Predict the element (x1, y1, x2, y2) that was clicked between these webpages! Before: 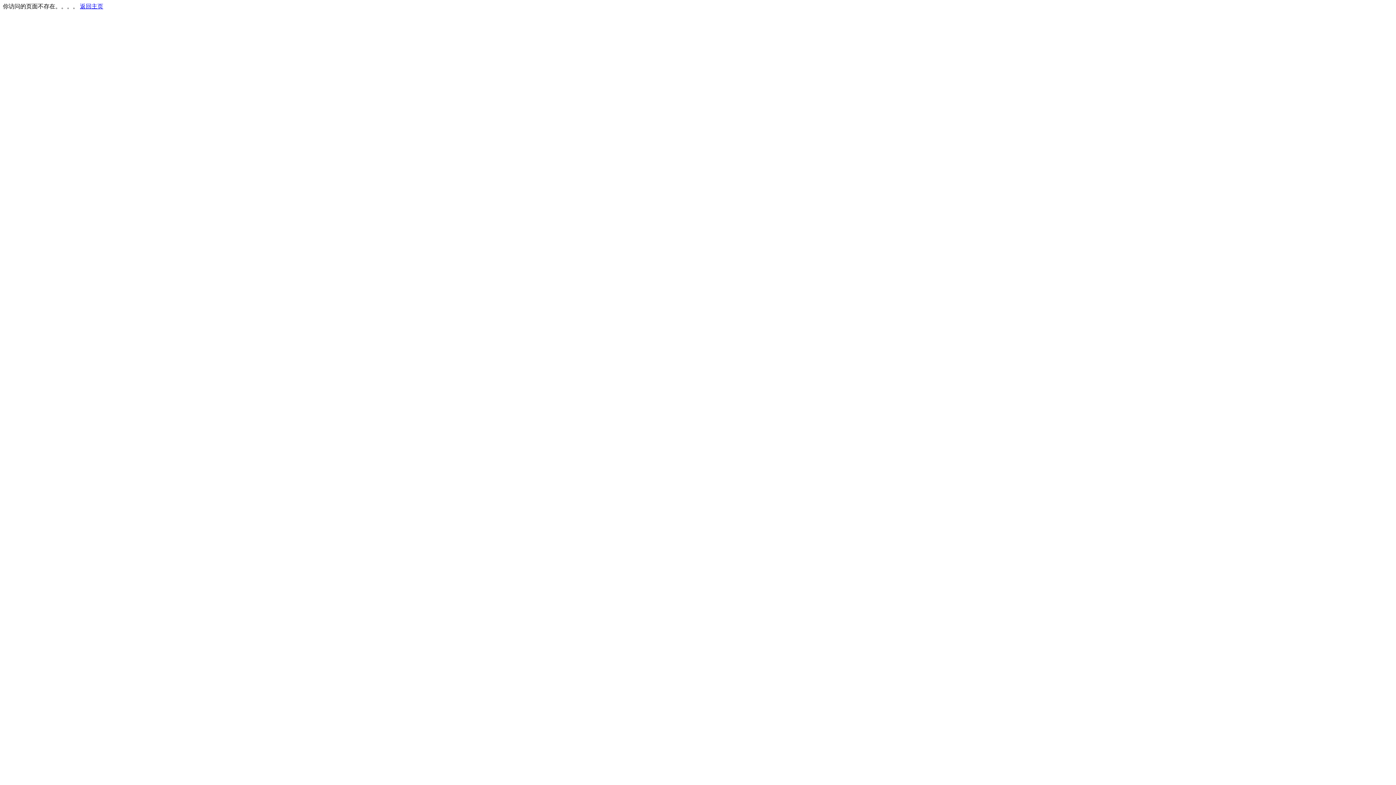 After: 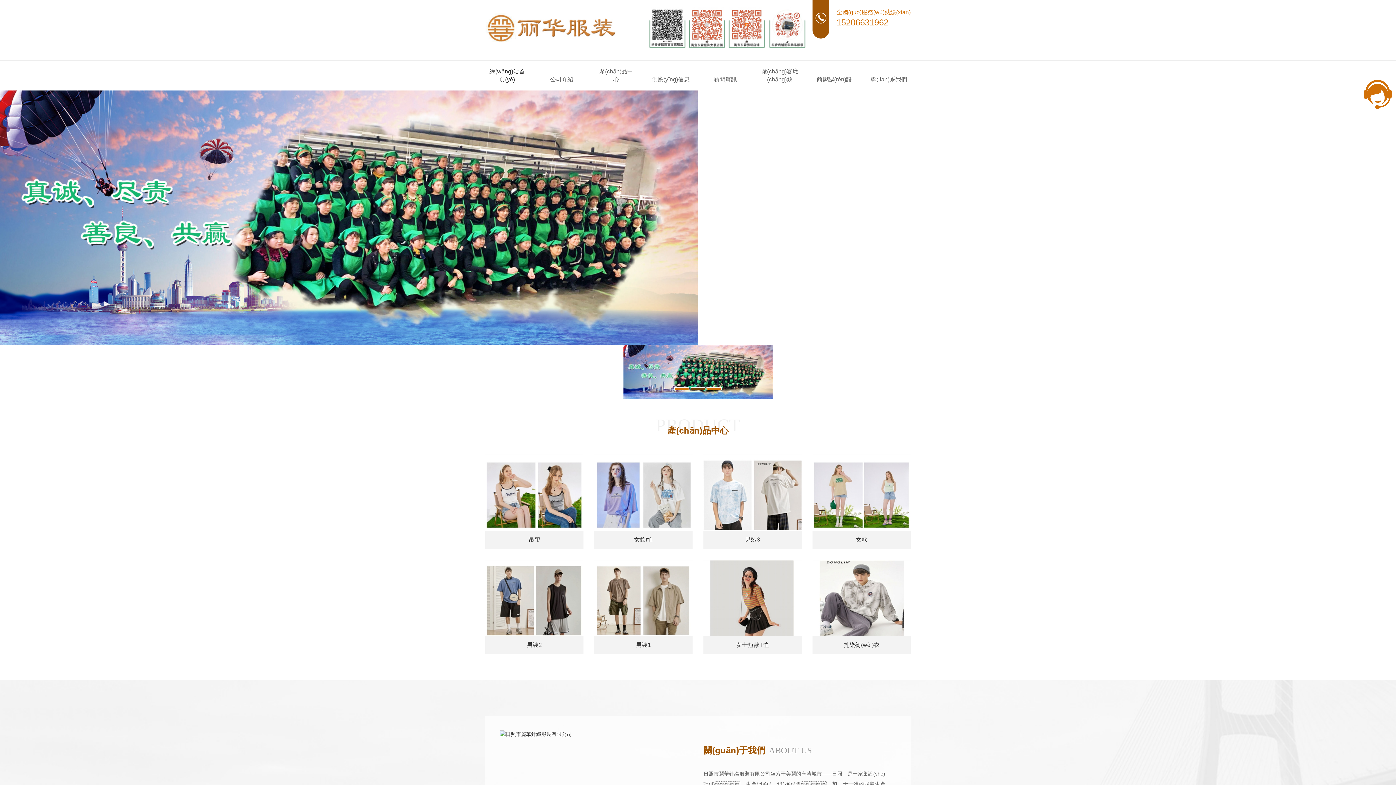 Action: bbox: (80, 3, 103, 9) label: 返回主页